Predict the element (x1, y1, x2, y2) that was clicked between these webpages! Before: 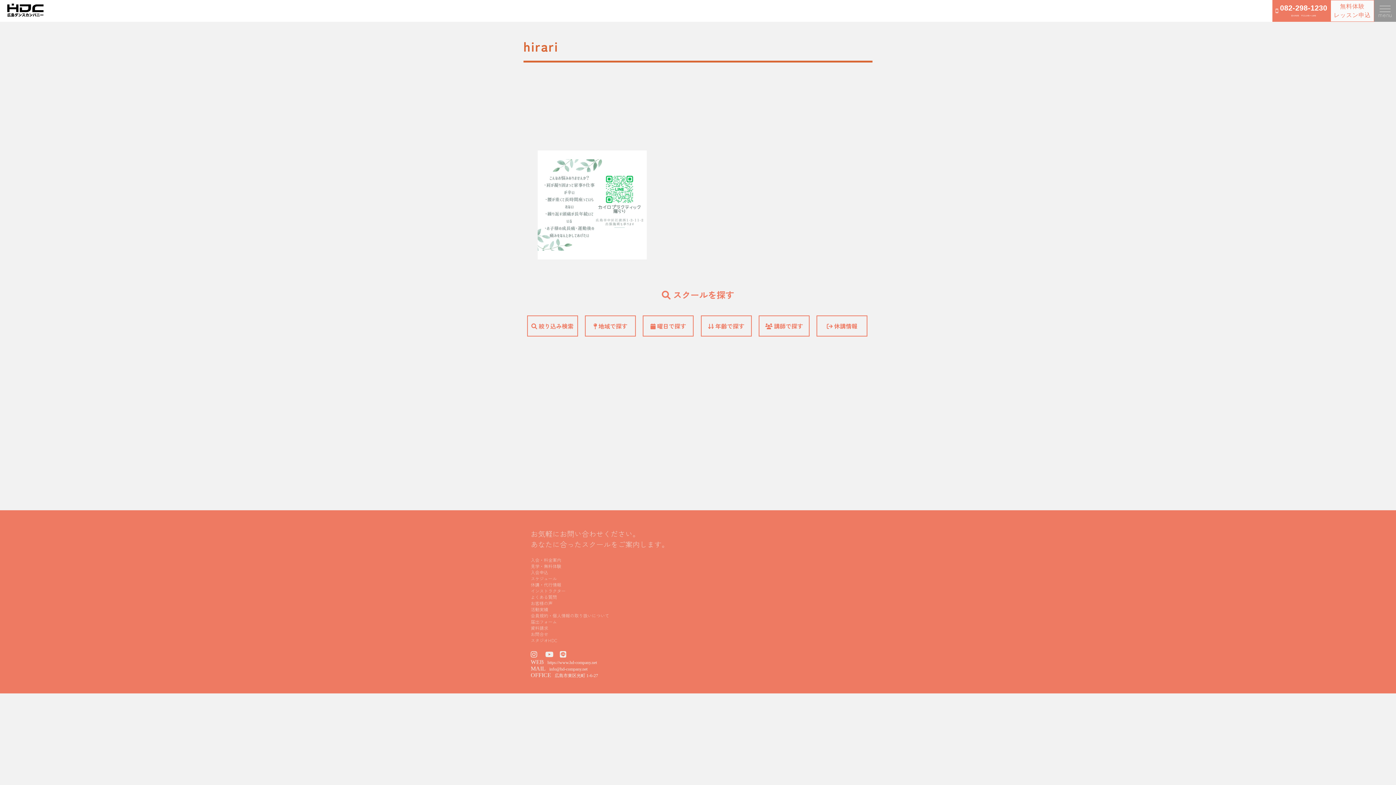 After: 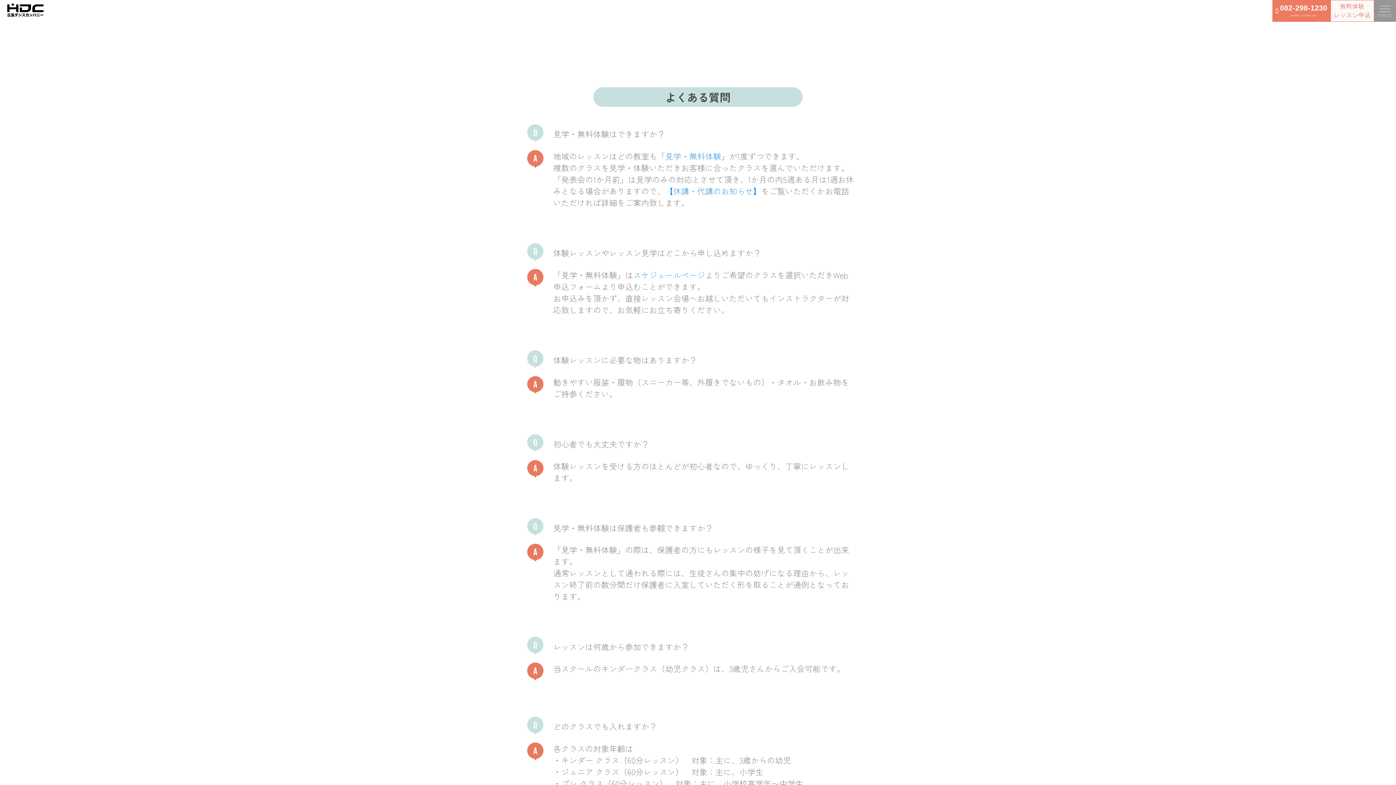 Action: bbox: (530, 594, 557, 600) label: よくある質問